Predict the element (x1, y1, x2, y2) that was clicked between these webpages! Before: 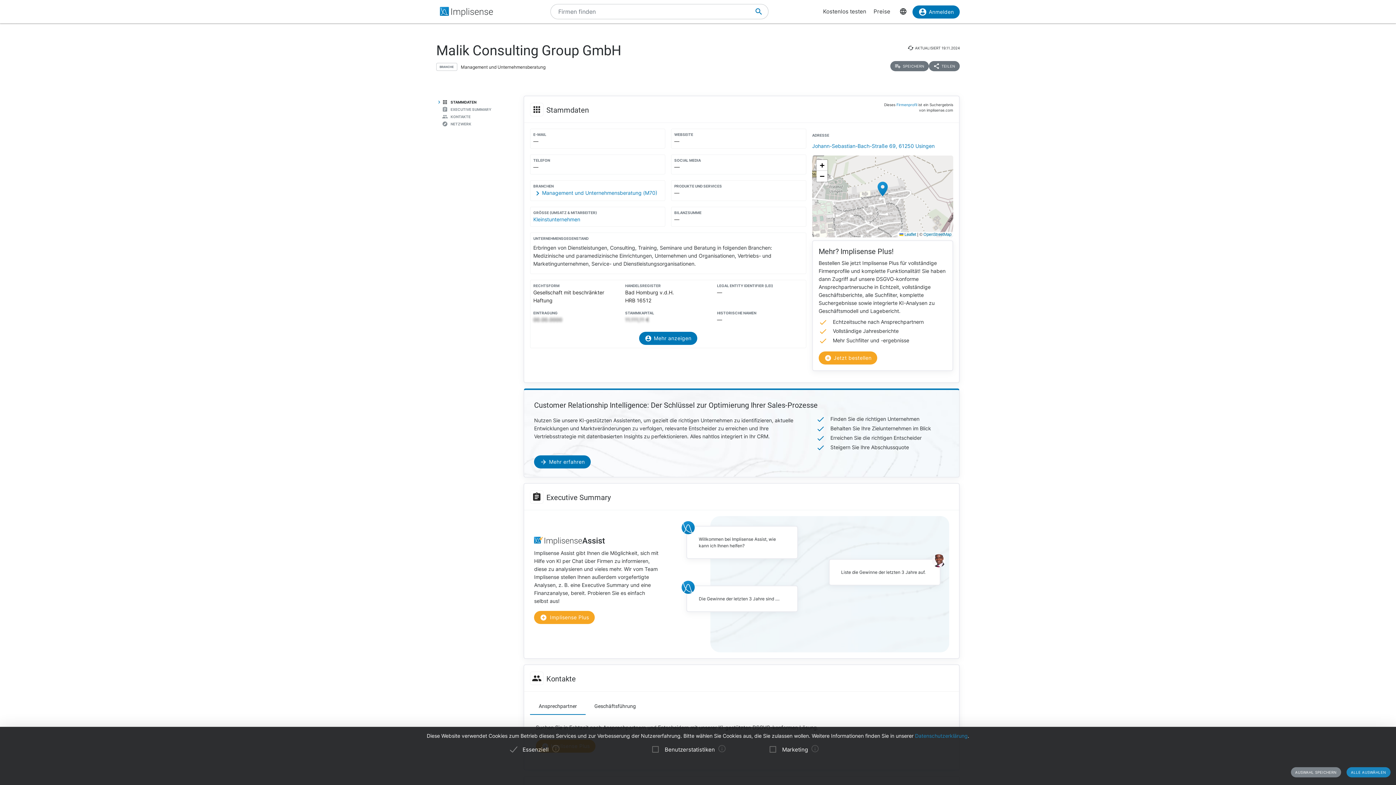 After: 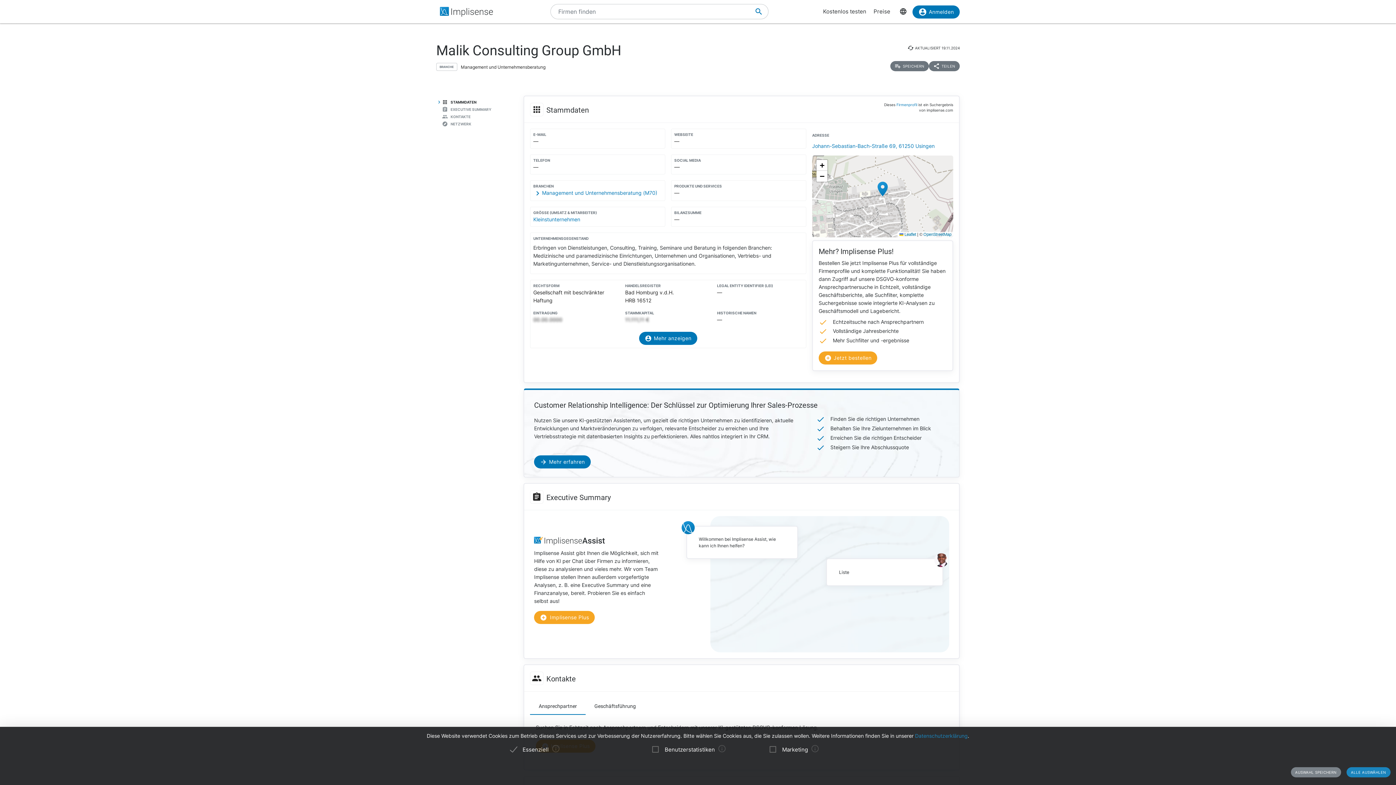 Action: bbox: (877, 181, 888, 196)